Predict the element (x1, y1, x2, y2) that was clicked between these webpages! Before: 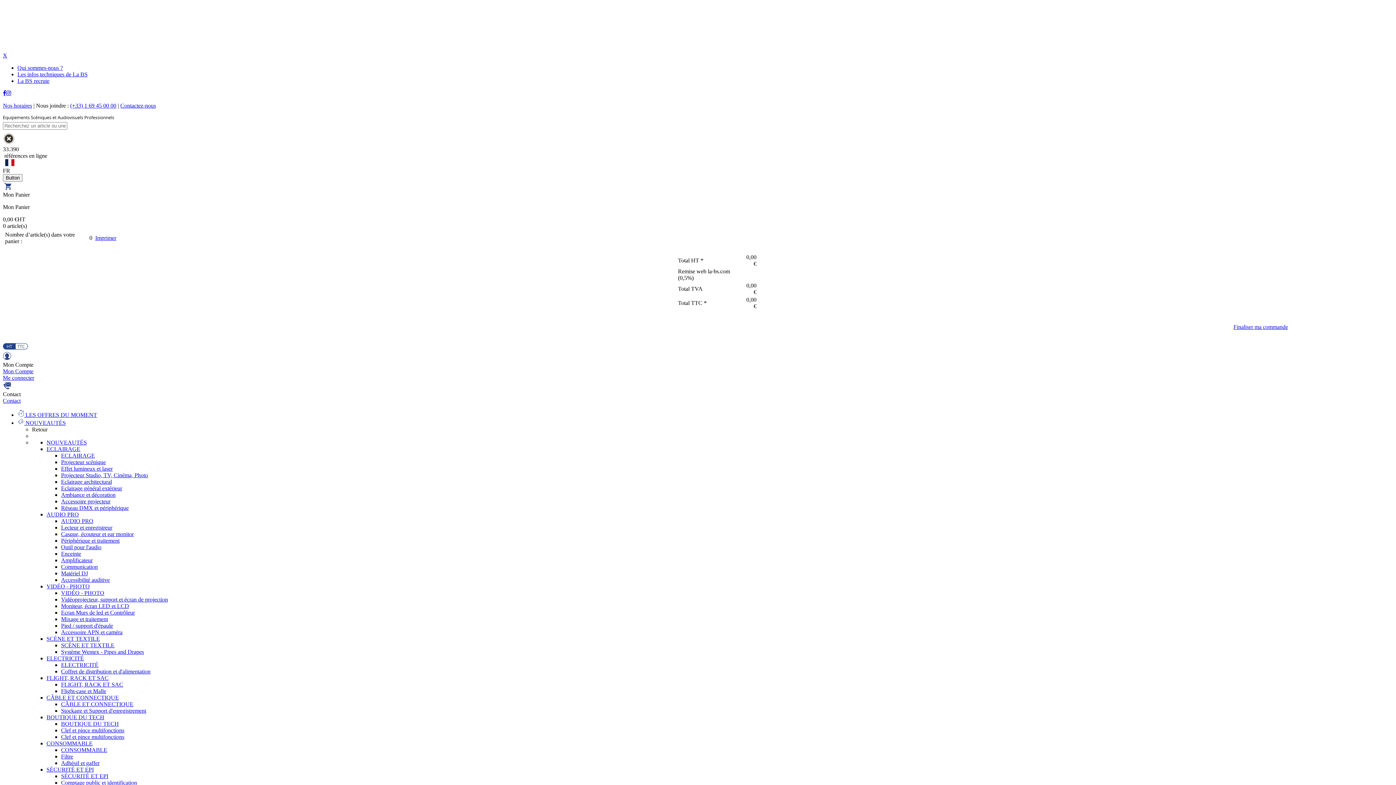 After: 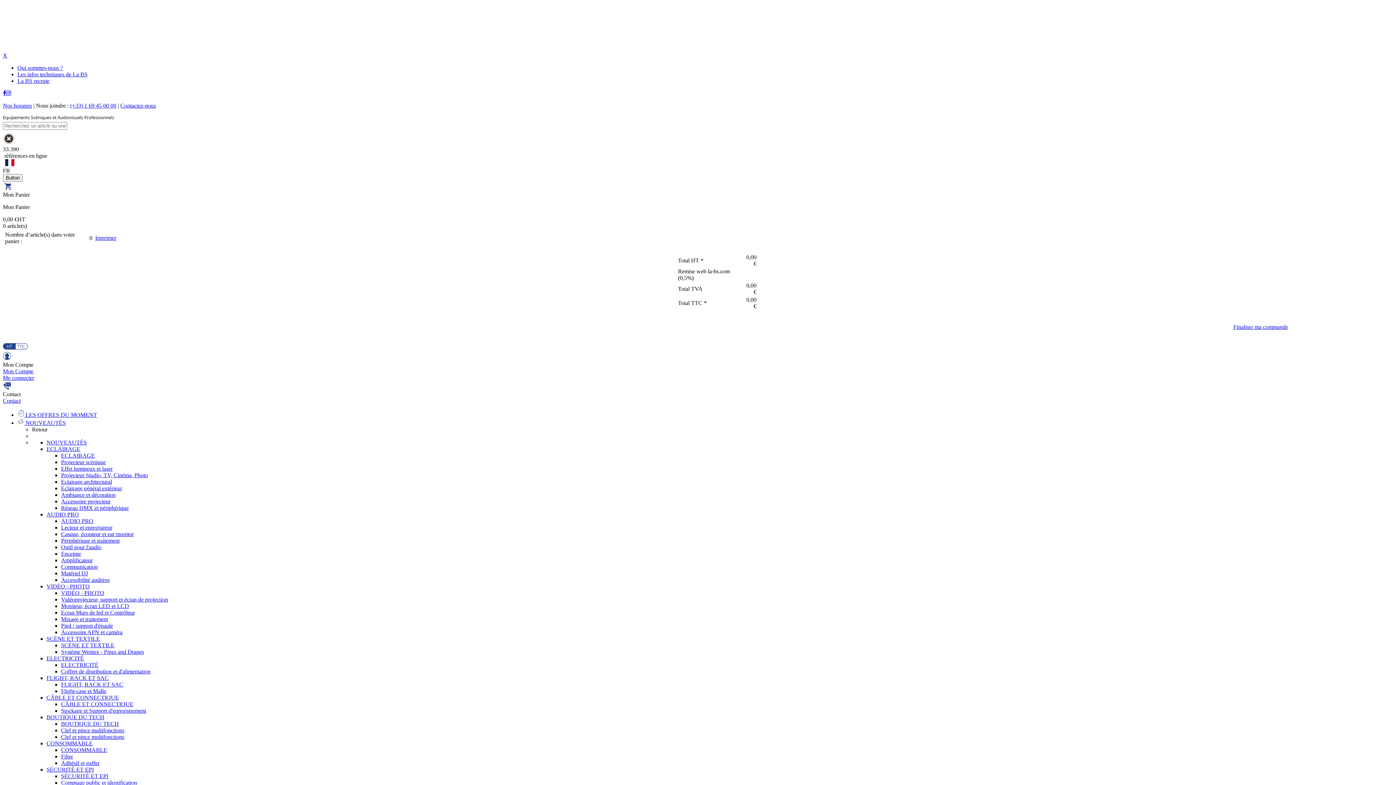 Action: bbox: (61, 452, 94, 458) label: ECLAIRAGE